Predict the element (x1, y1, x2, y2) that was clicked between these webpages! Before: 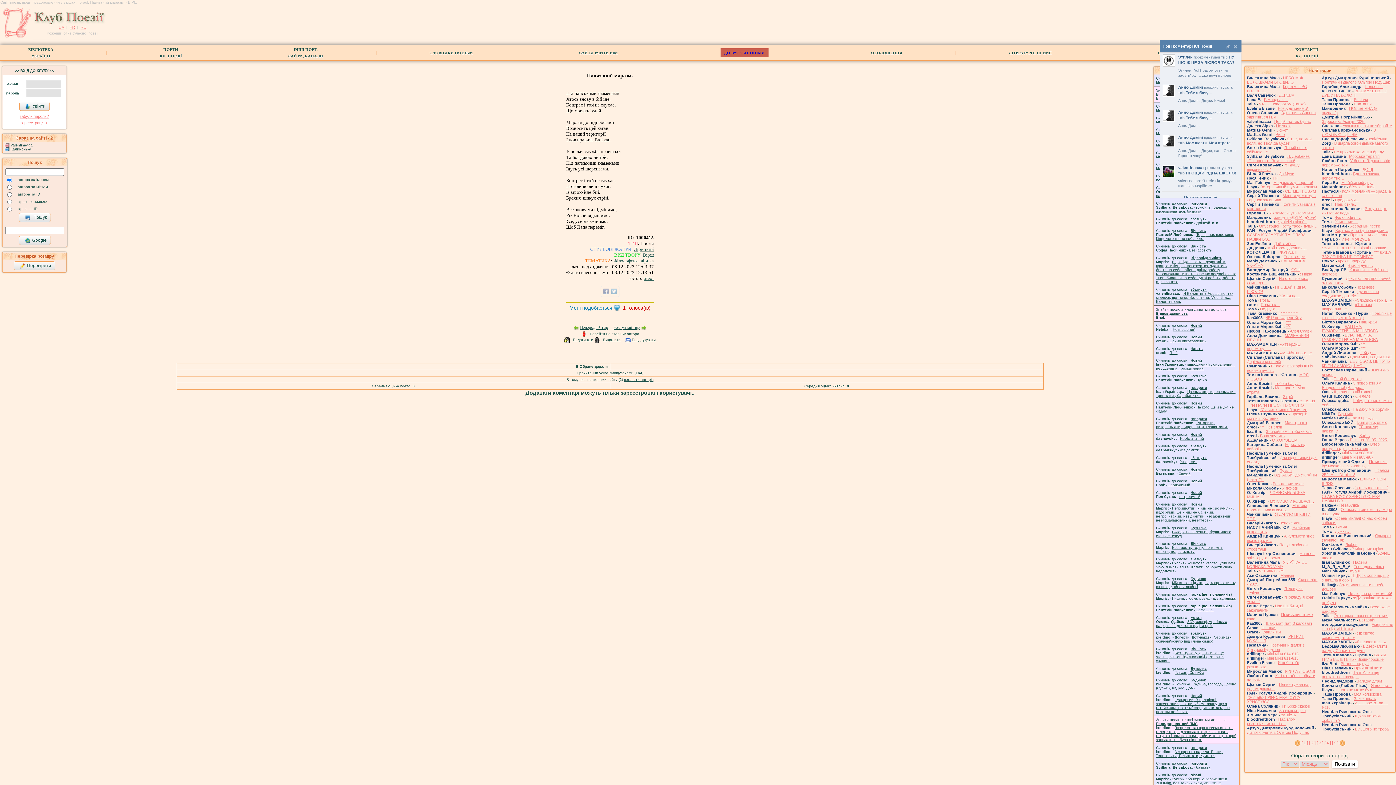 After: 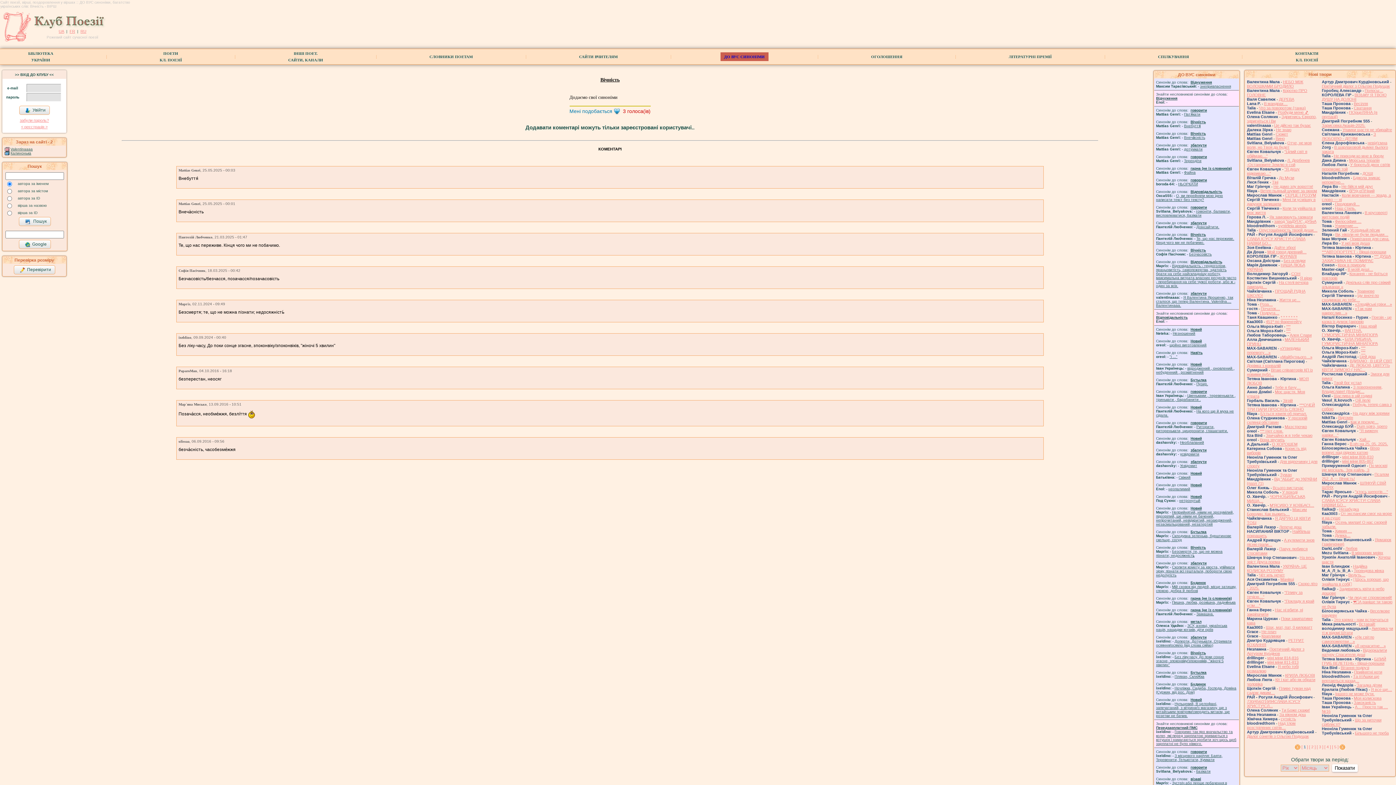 Action: bbox: (1190, 541, 1206, 545) label: Вічність